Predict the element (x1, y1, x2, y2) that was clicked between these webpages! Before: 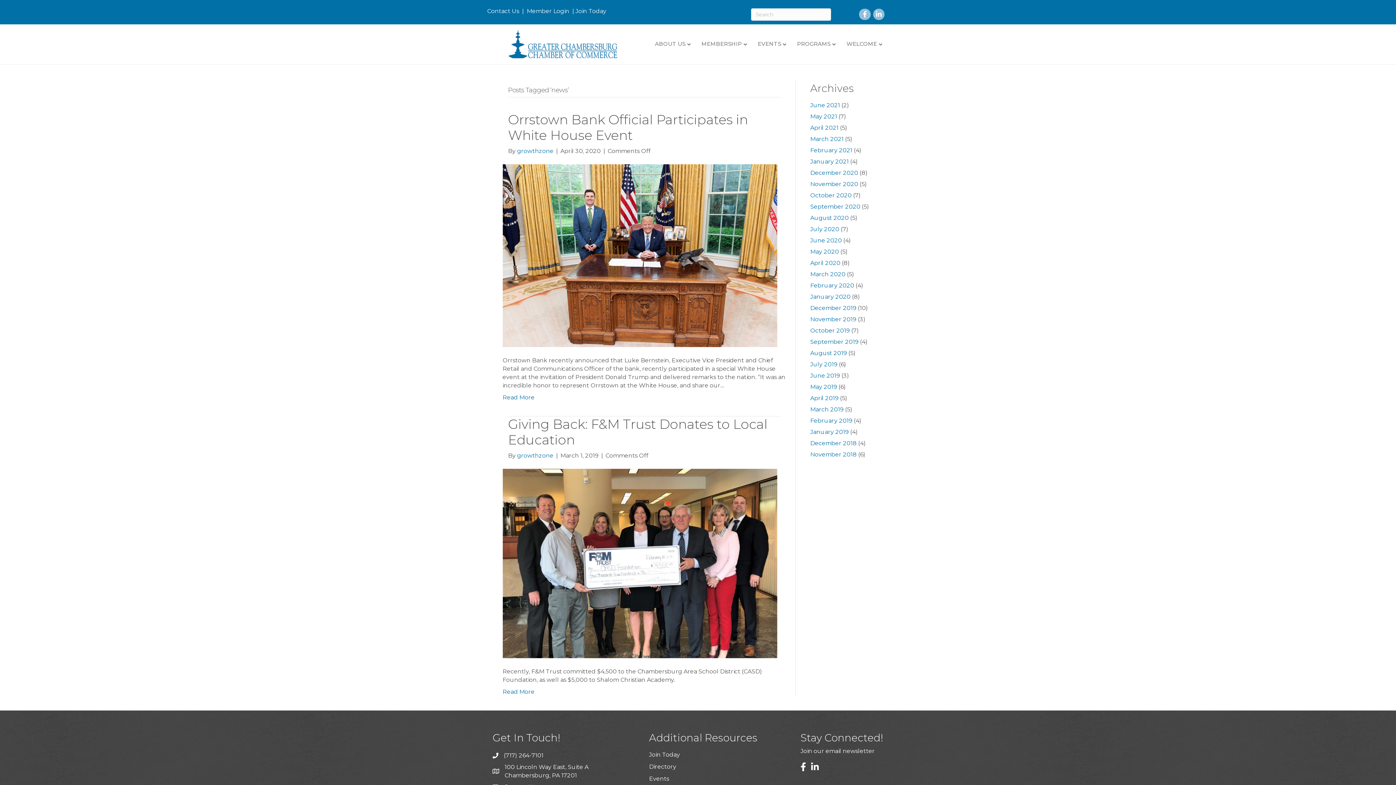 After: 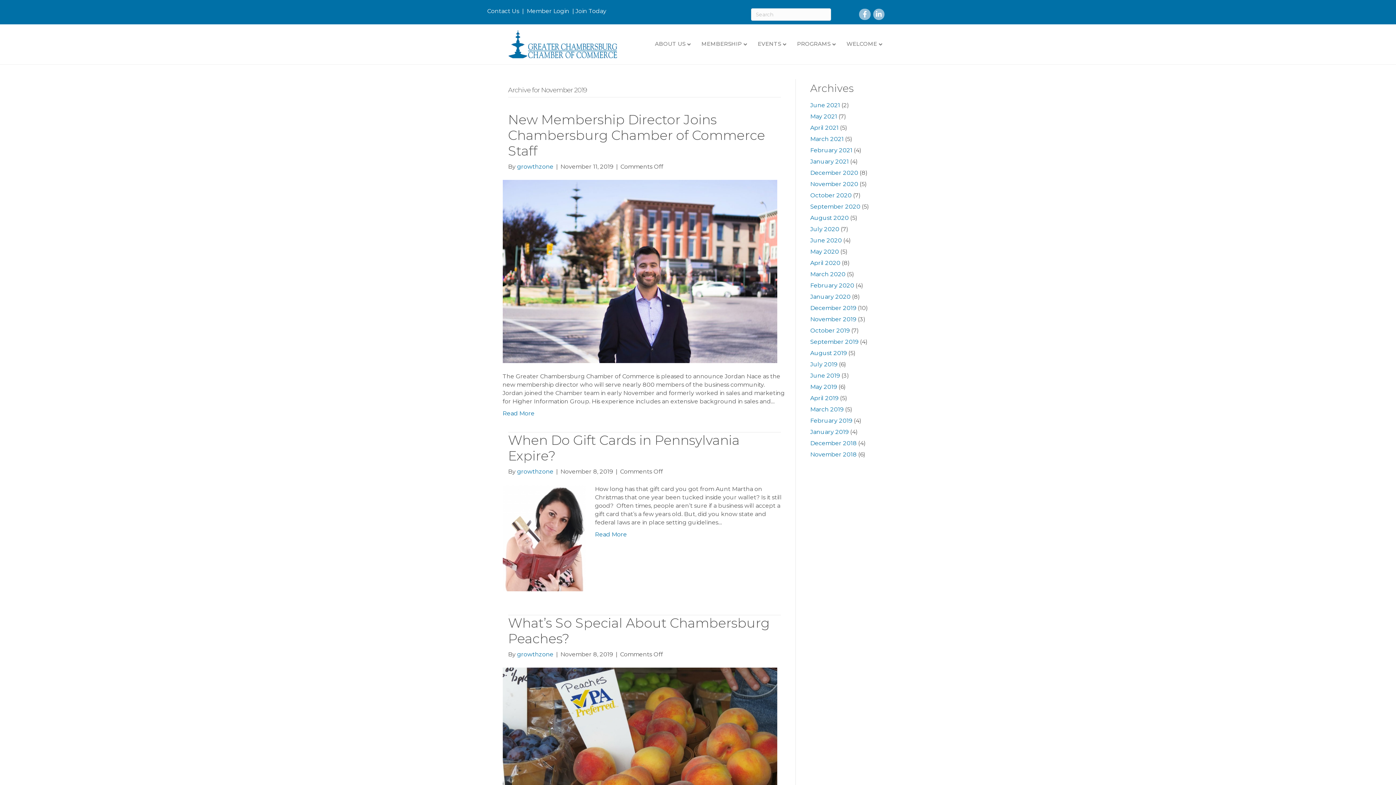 Action: label: November 2019 bbox: (810, 316, 856, 322)